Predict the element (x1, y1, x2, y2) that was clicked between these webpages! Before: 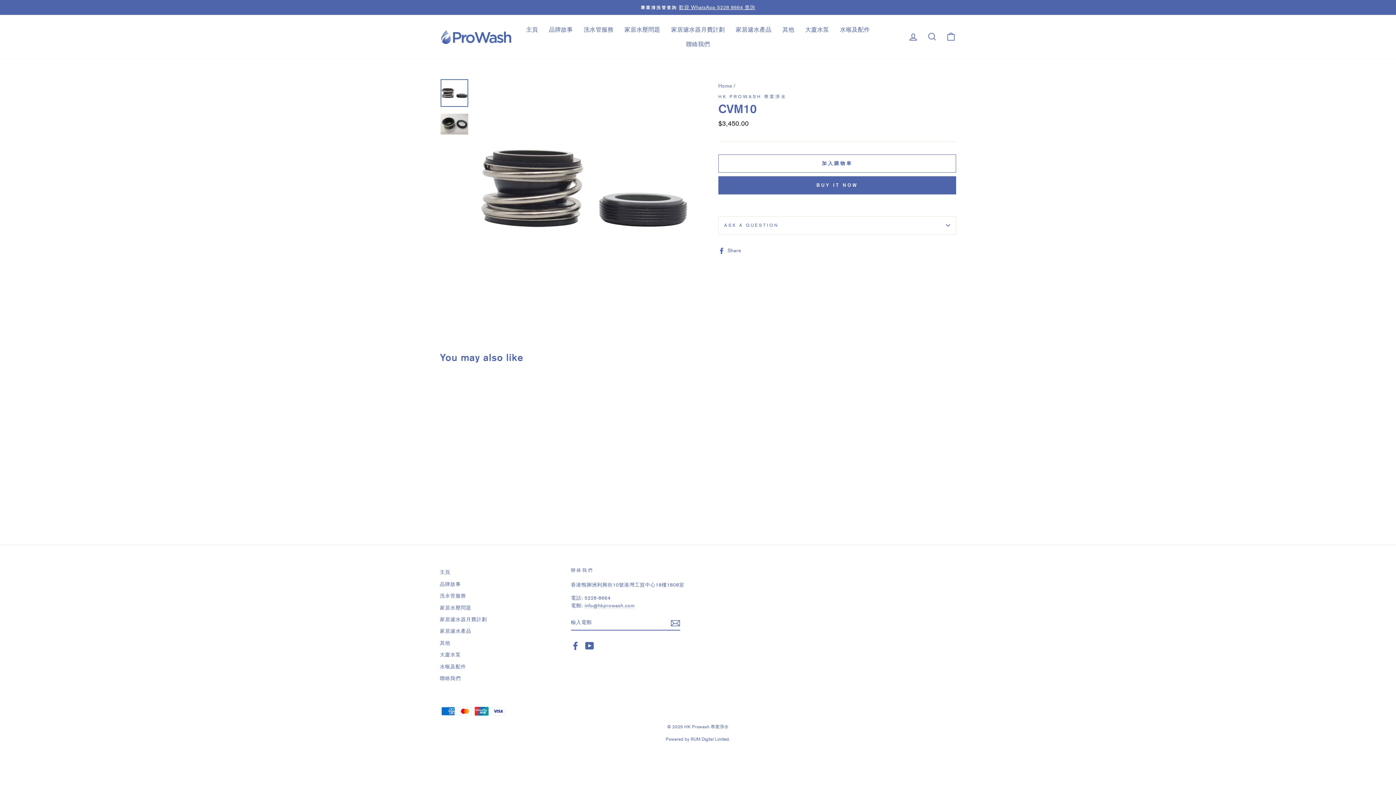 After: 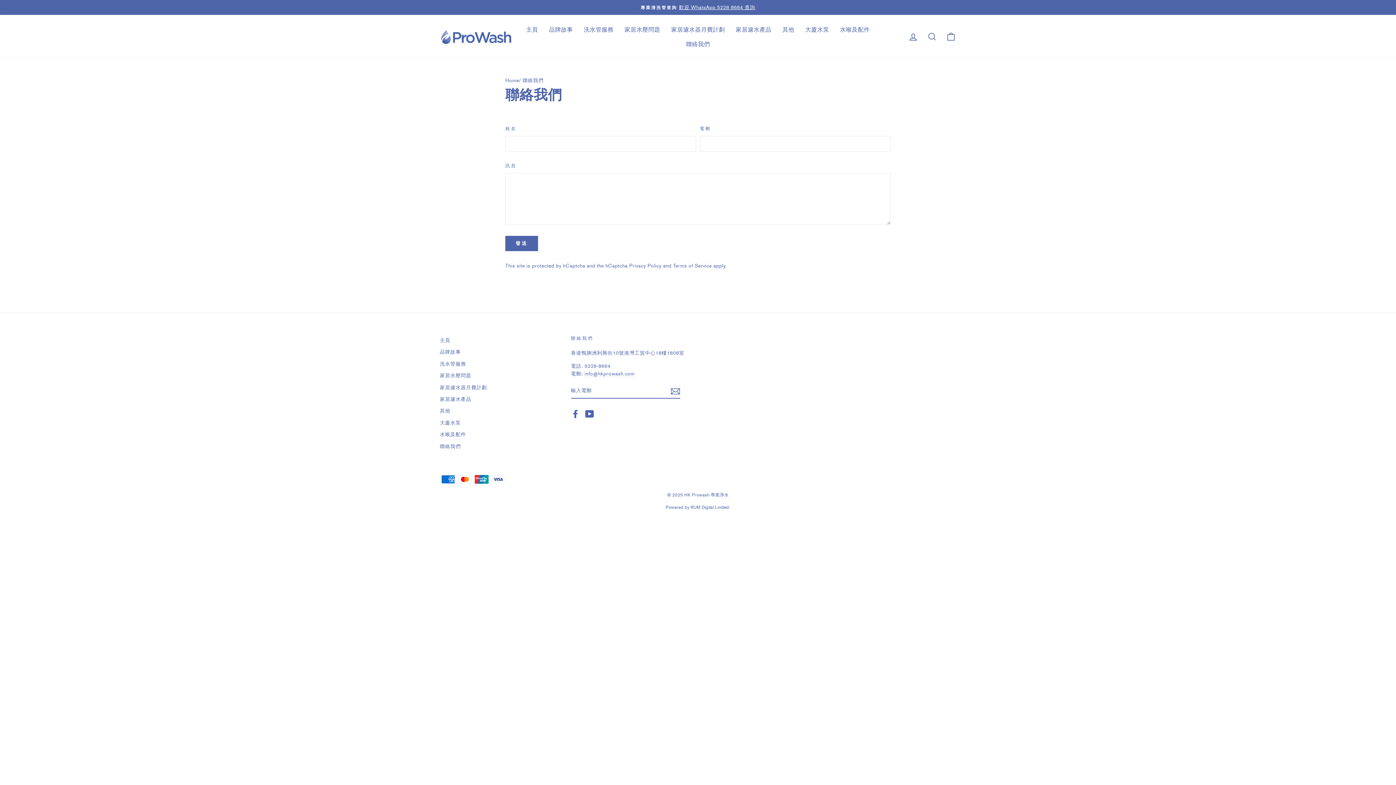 Action: bbox: (680, 36, 715, 51) label: 聯絡我們